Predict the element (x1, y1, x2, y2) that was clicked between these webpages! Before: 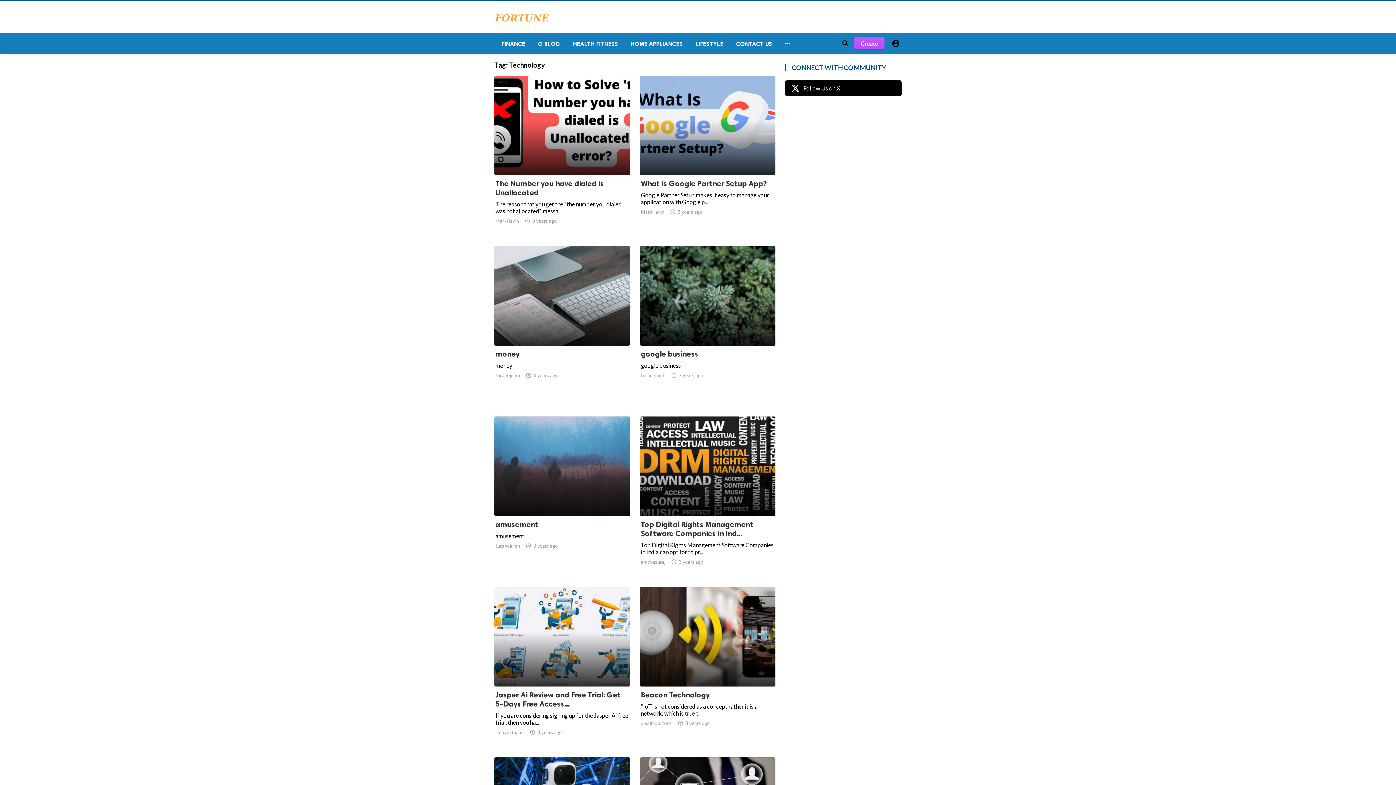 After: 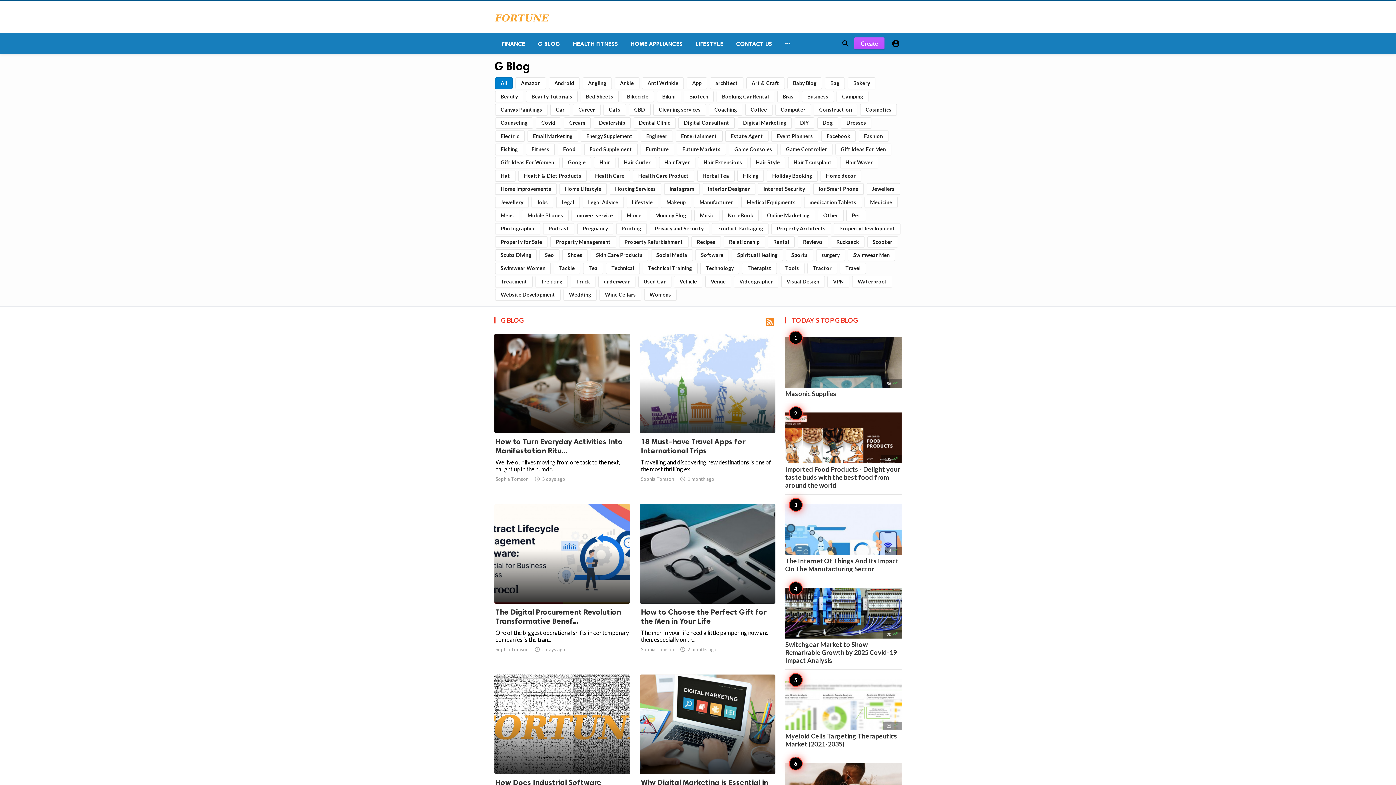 Action: bbox: (530, 33, 565, 54) label: G BLOG